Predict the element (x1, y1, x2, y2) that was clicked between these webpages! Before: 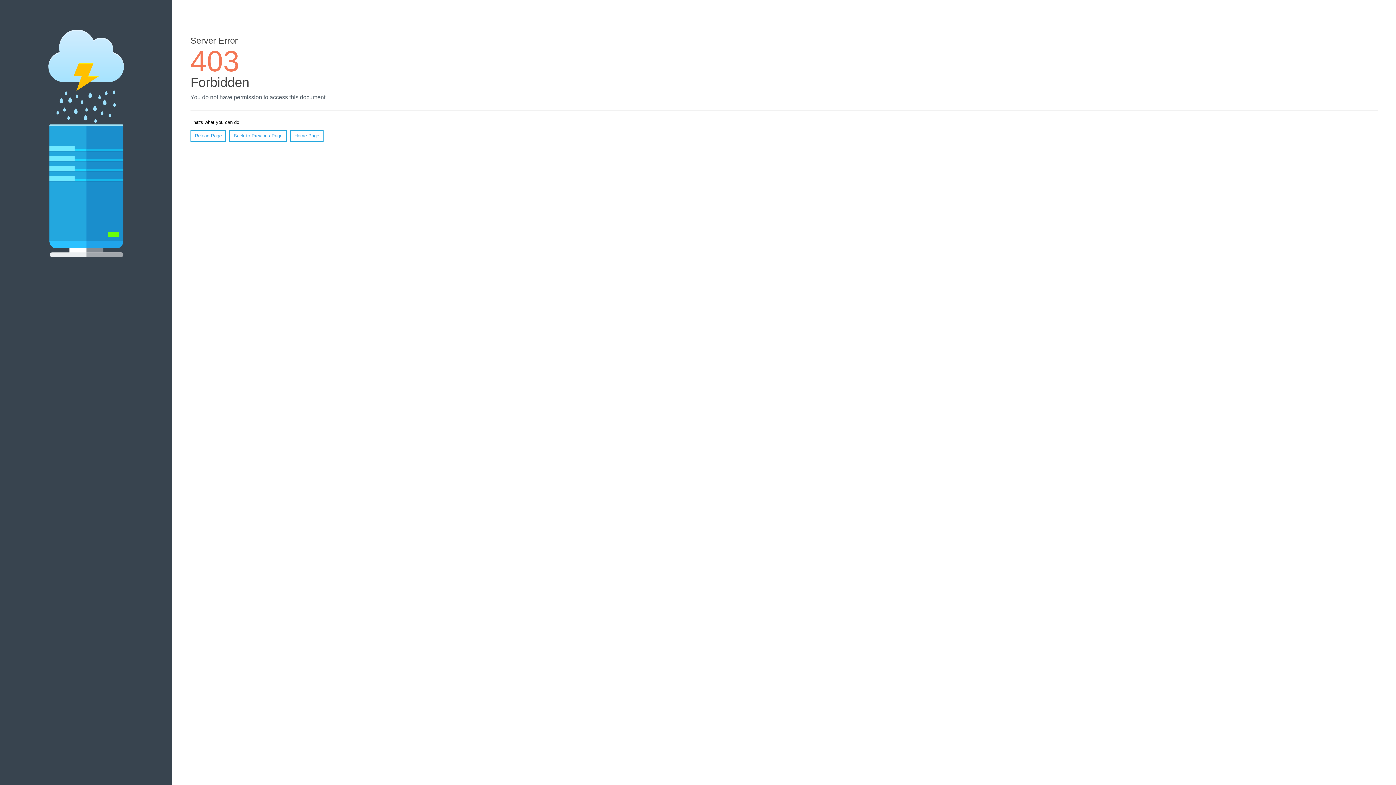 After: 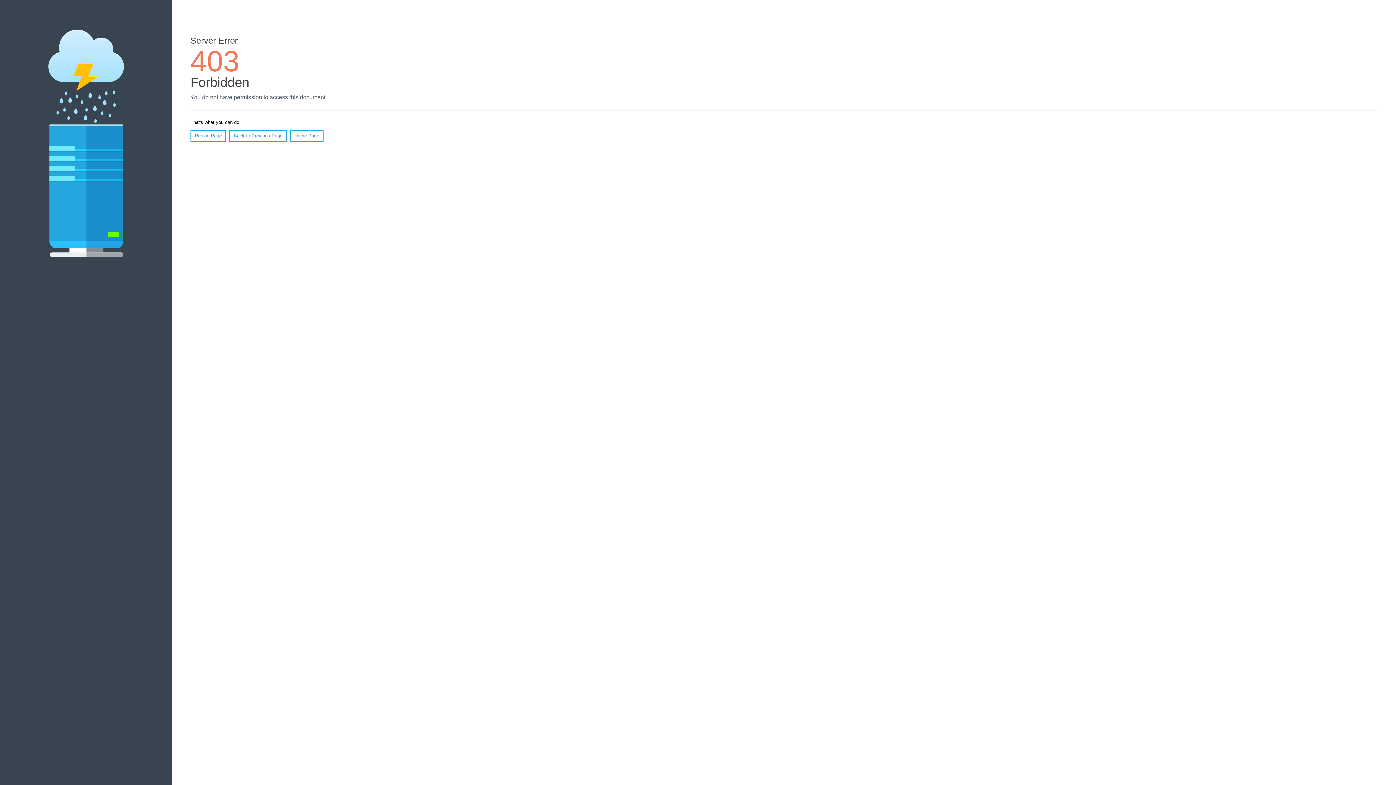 Action: bbox: (190, 130, 226, 141) label: Reload Page